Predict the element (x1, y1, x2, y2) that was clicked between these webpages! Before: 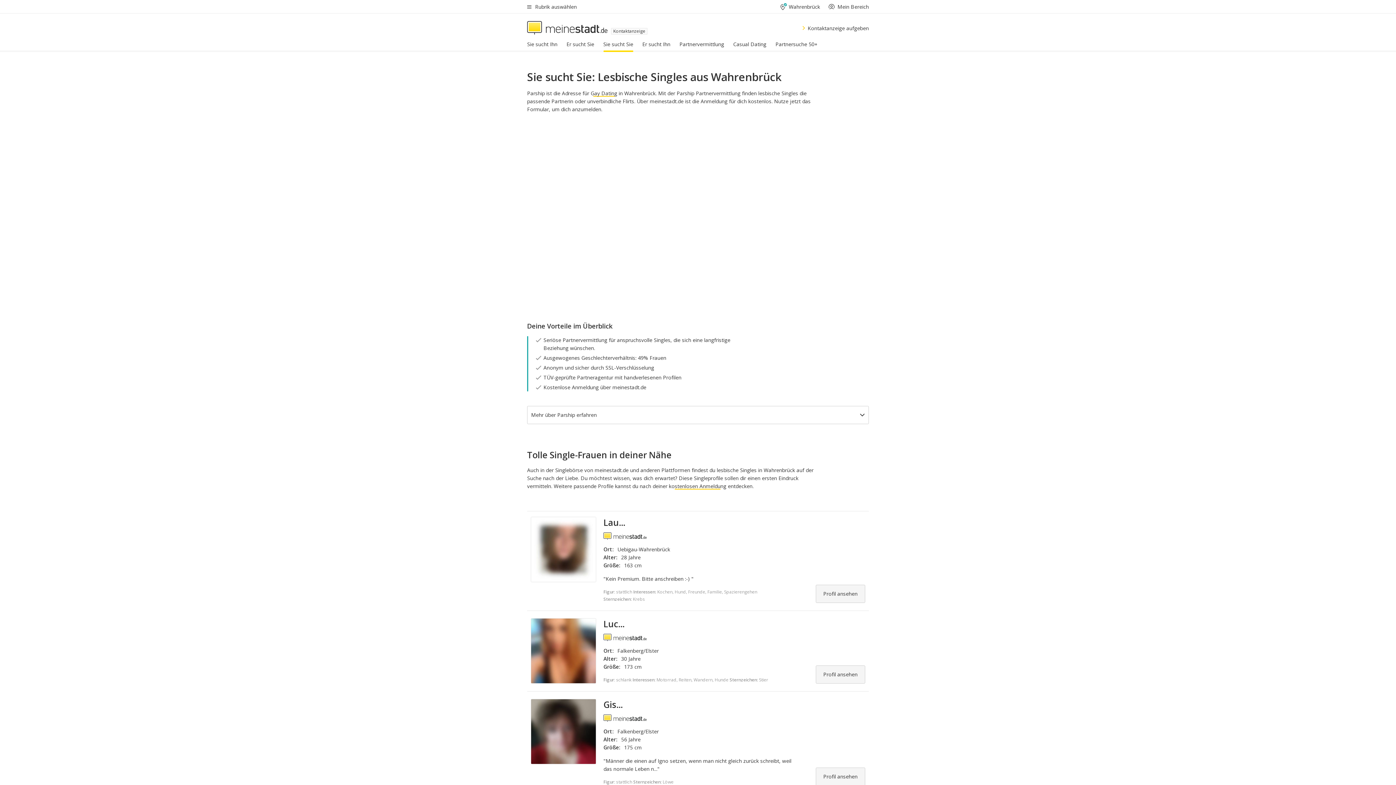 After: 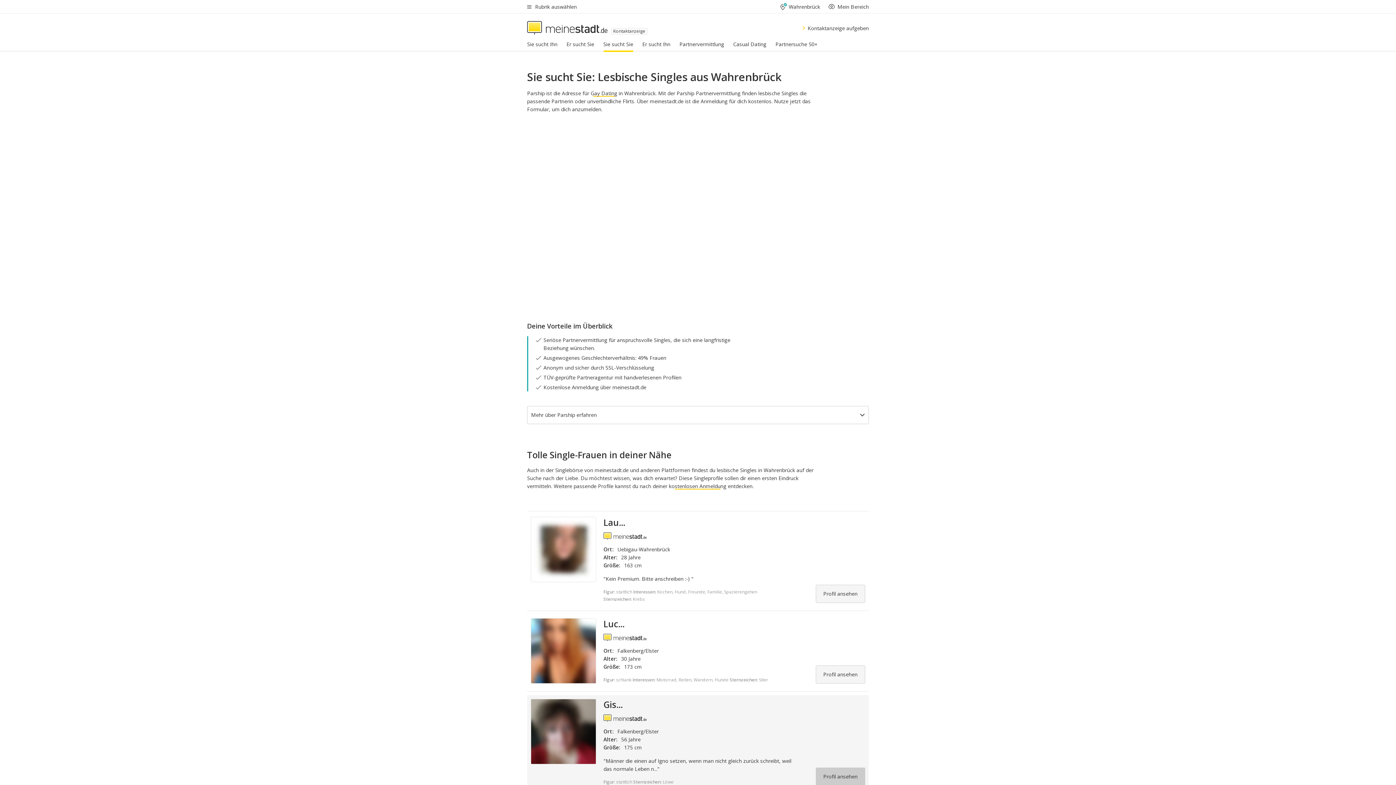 Action: label: Gis... bbox: (603, 699, 815, 714)